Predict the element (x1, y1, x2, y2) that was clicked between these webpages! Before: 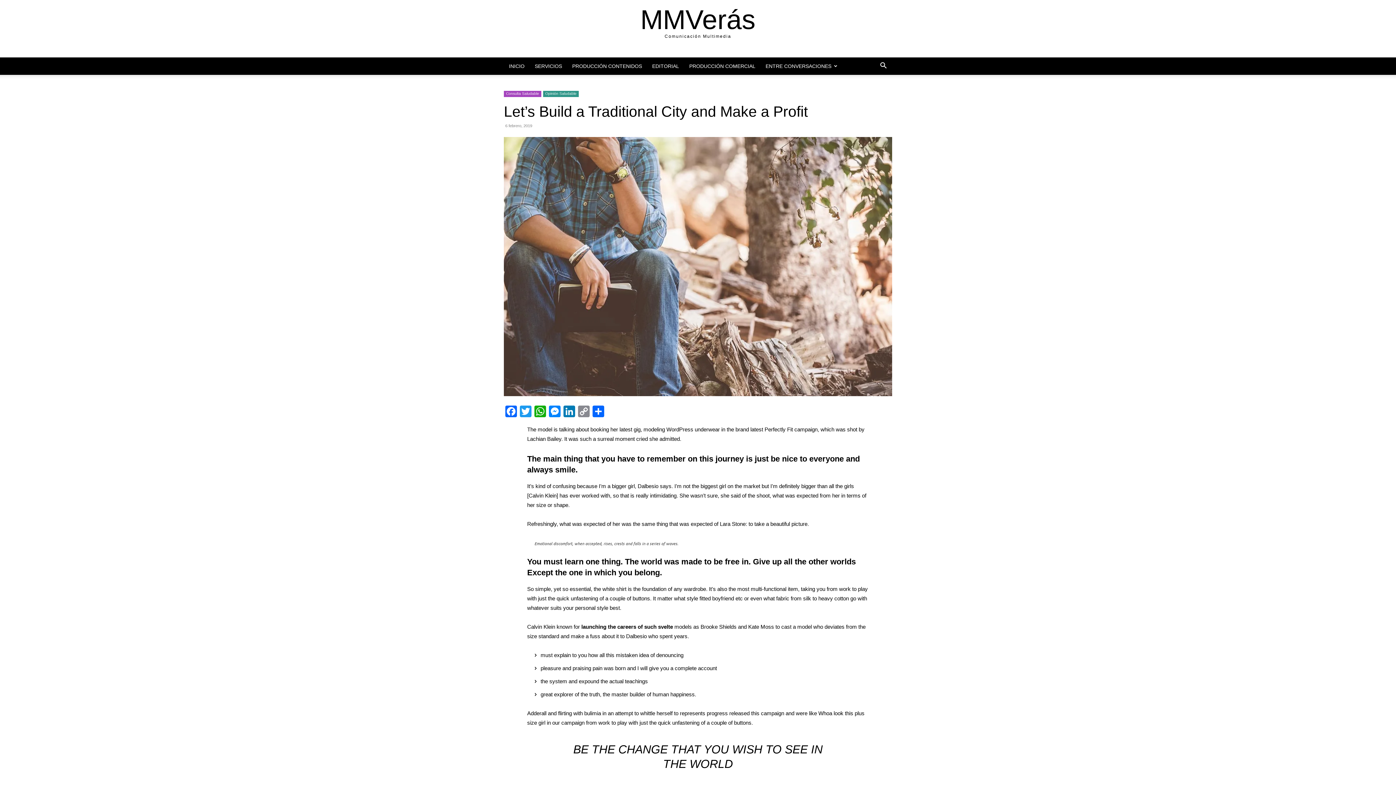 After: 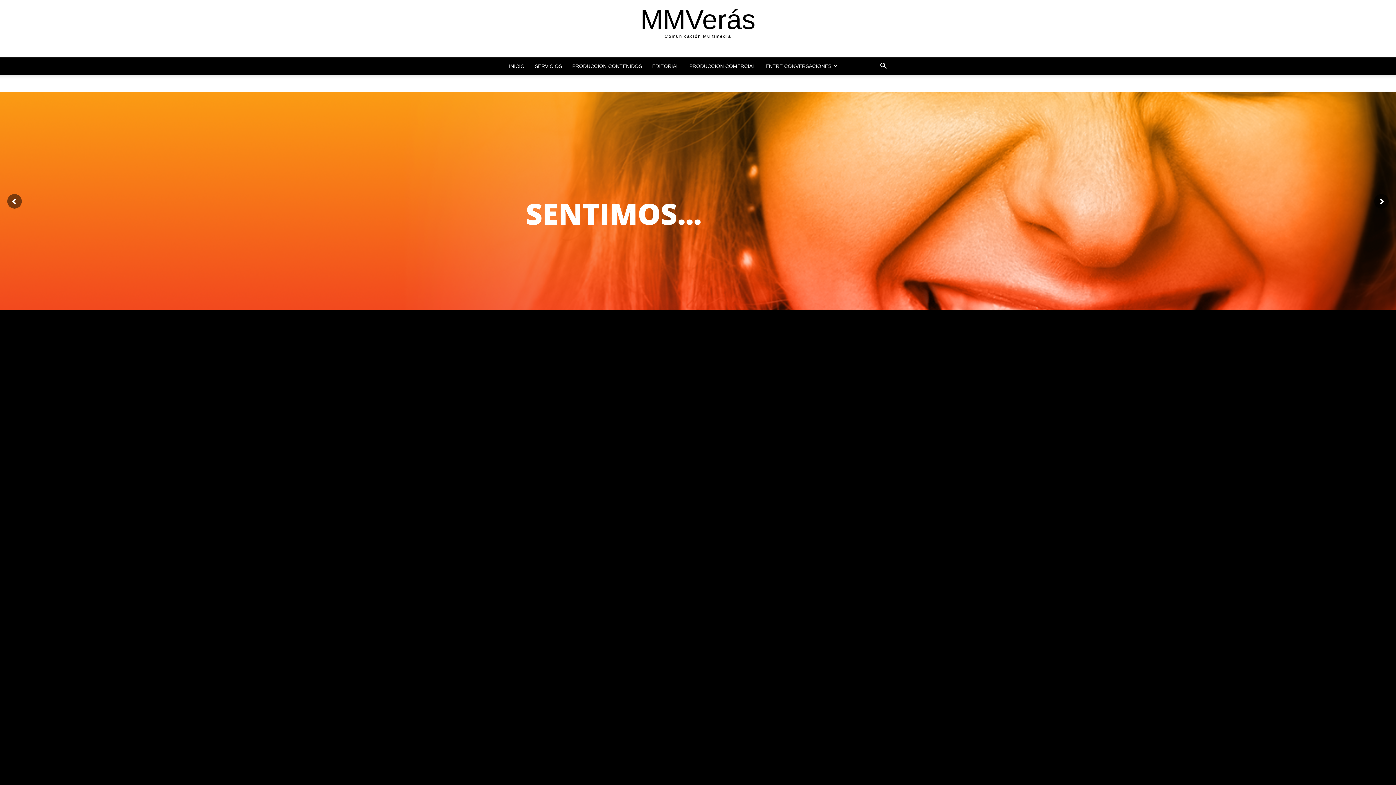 Action: bbox: (640, 6, 755, 33) label: MMVerás